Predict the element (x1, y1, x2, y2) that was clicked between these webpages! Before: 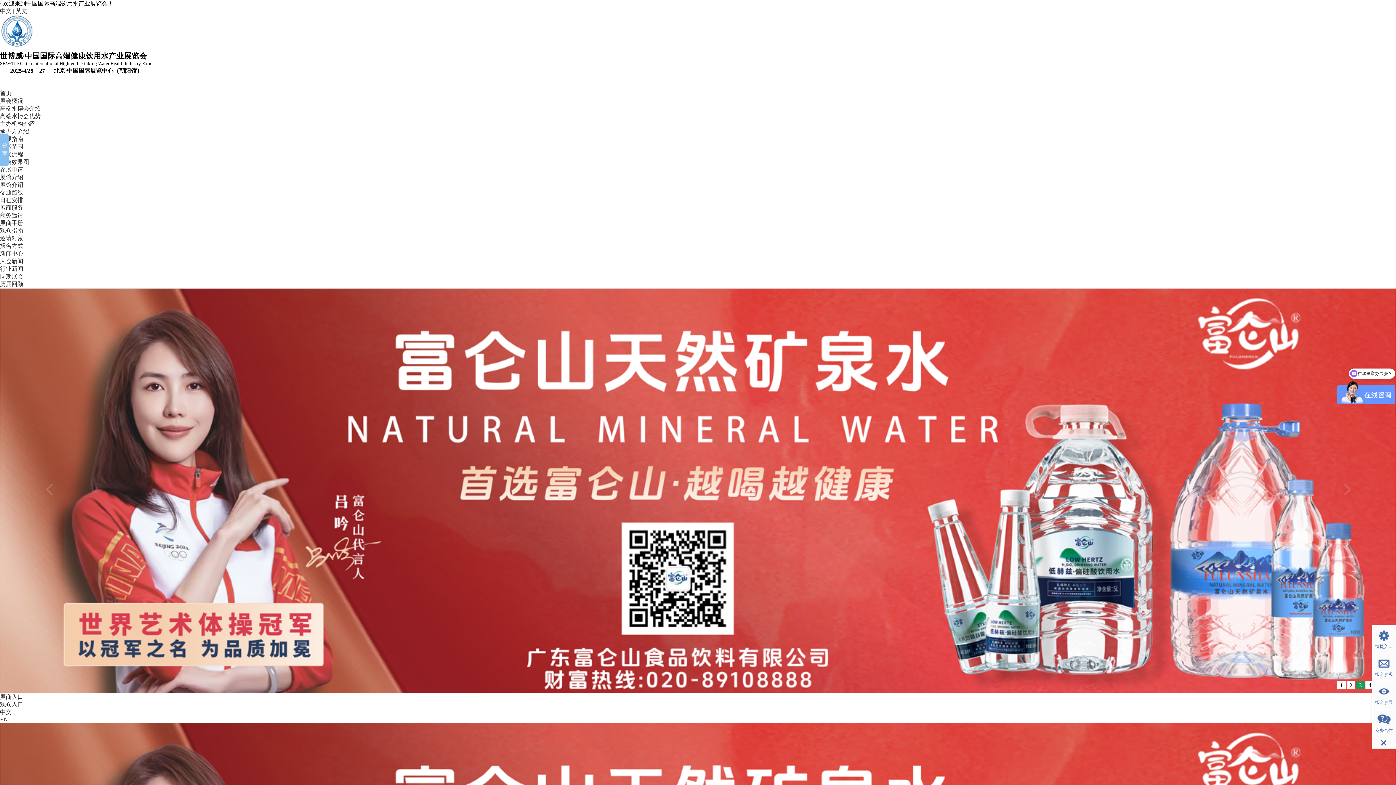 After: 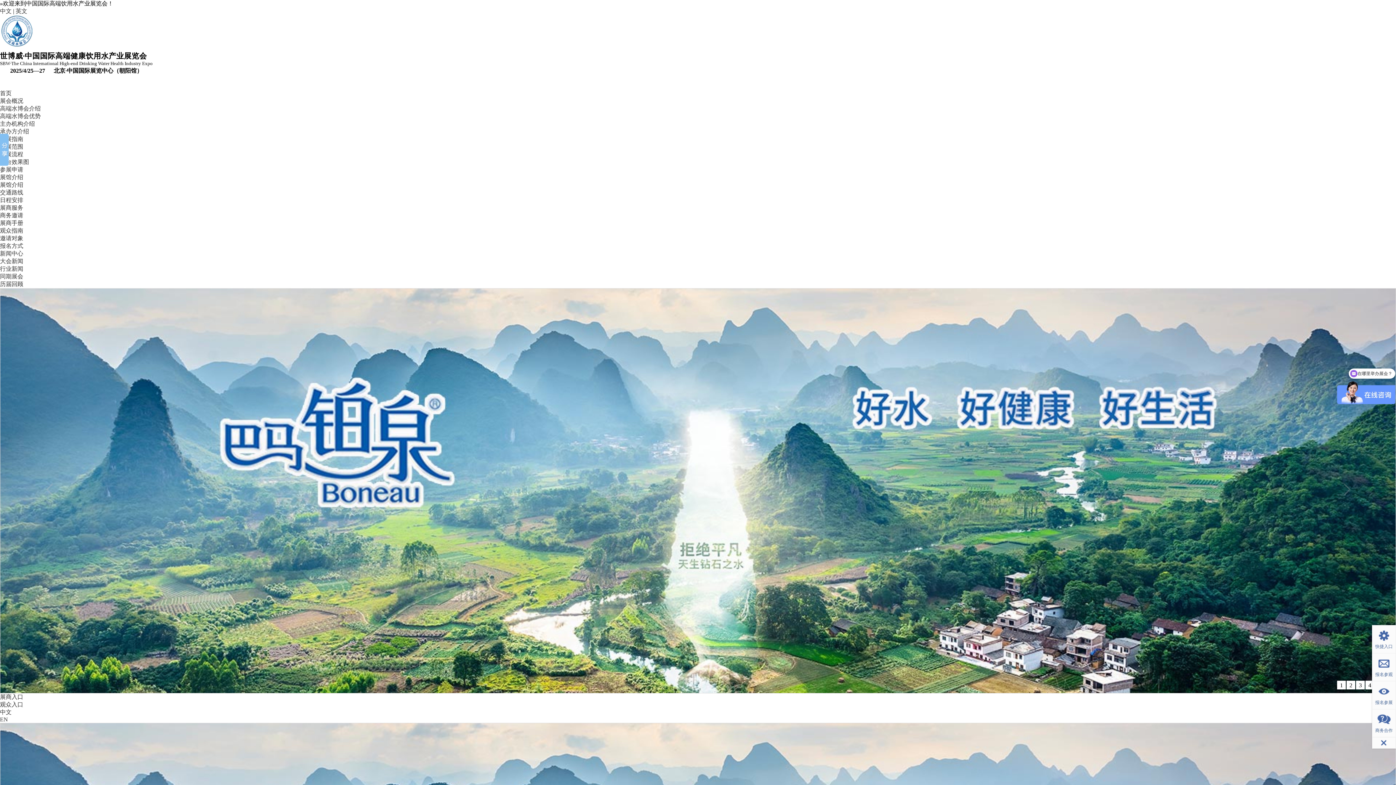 Action: bbox: (0, 97, 23, 104) label: 展会概况